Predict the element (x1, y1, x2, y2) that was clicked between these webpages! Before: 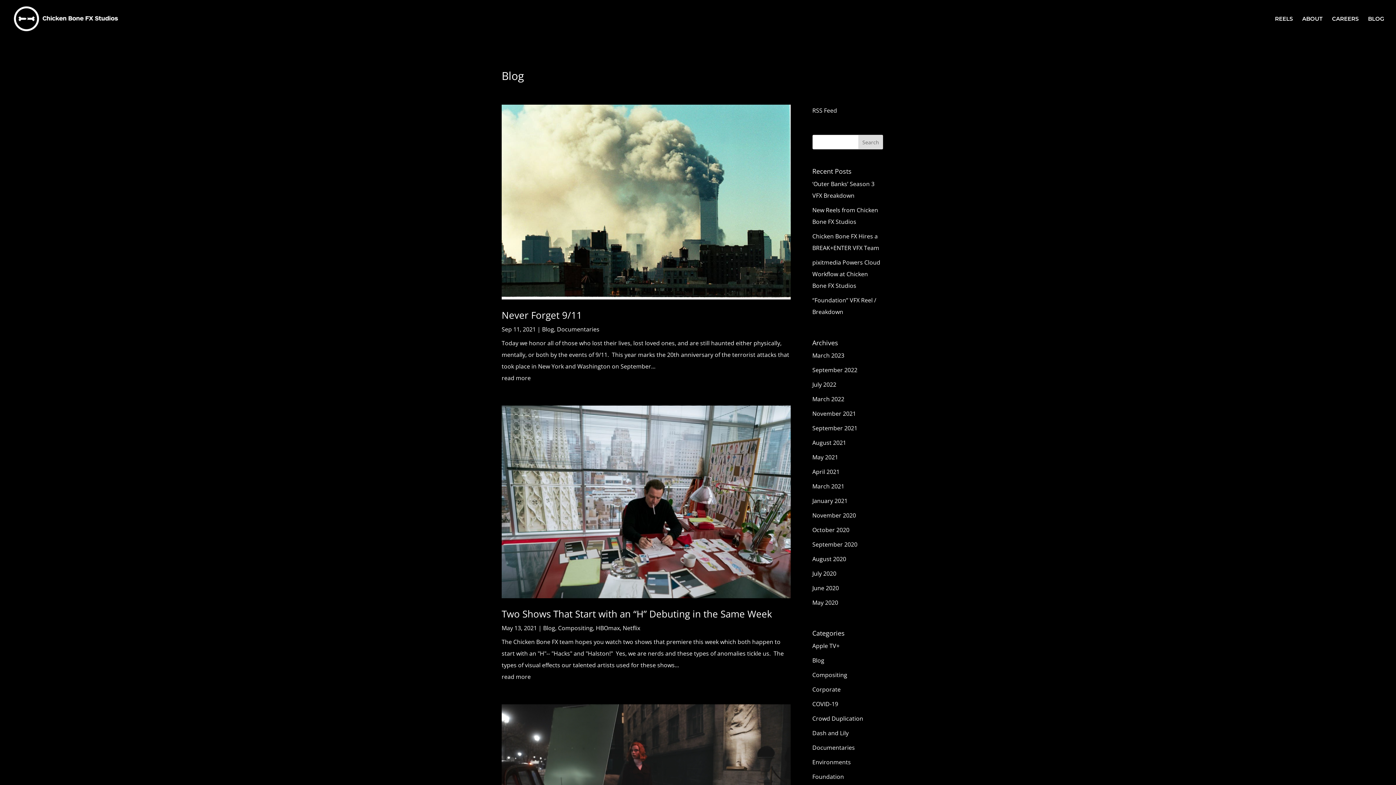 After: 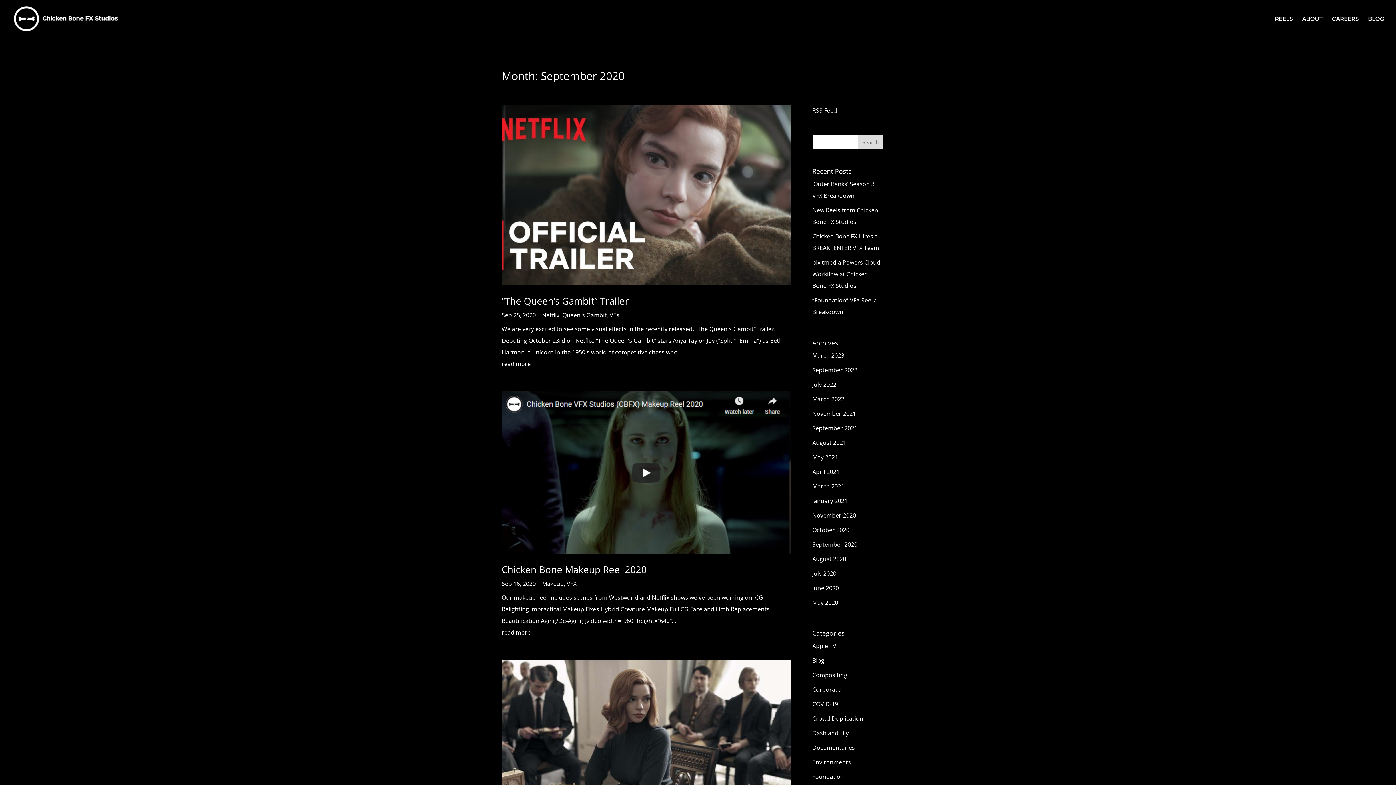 Action: label: September 2020 bbox: (812, 540, 857, 548)